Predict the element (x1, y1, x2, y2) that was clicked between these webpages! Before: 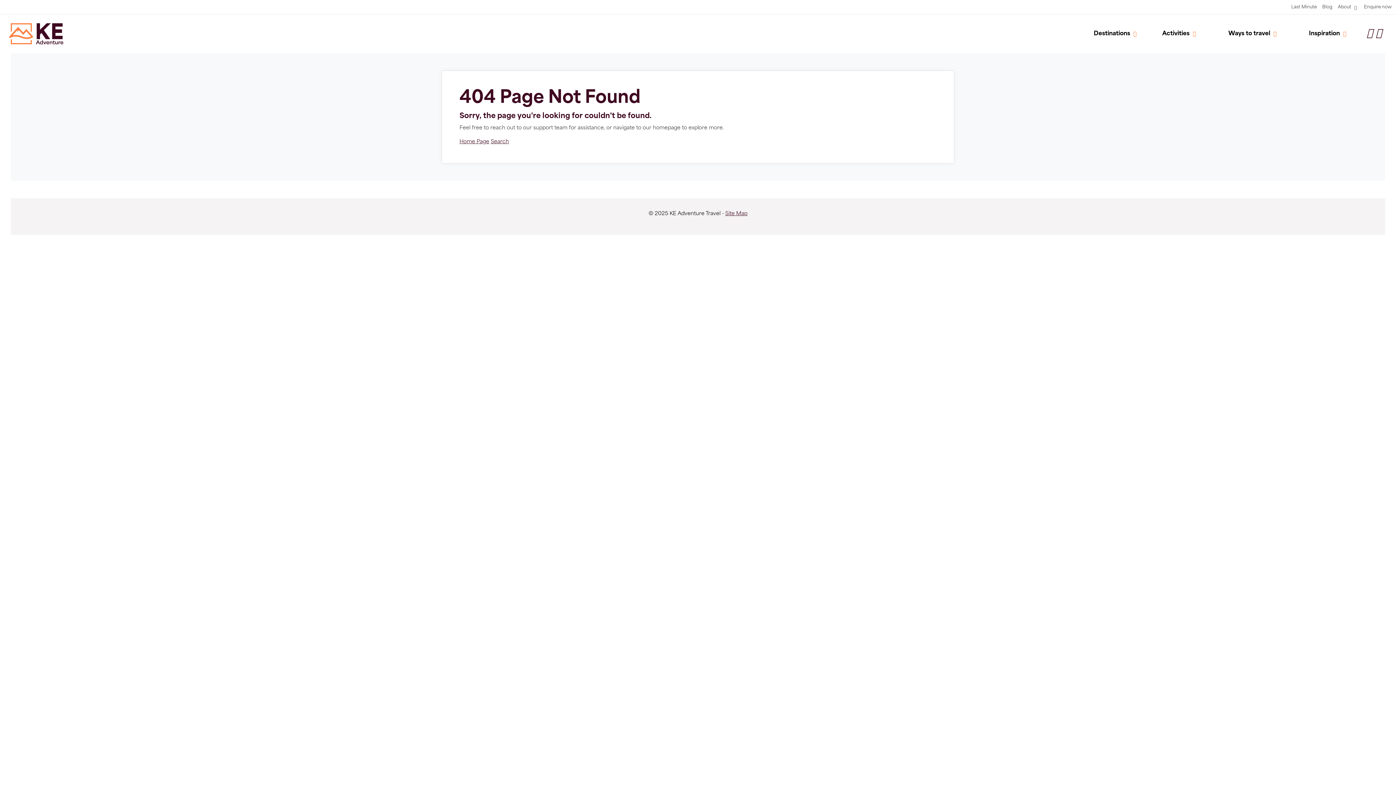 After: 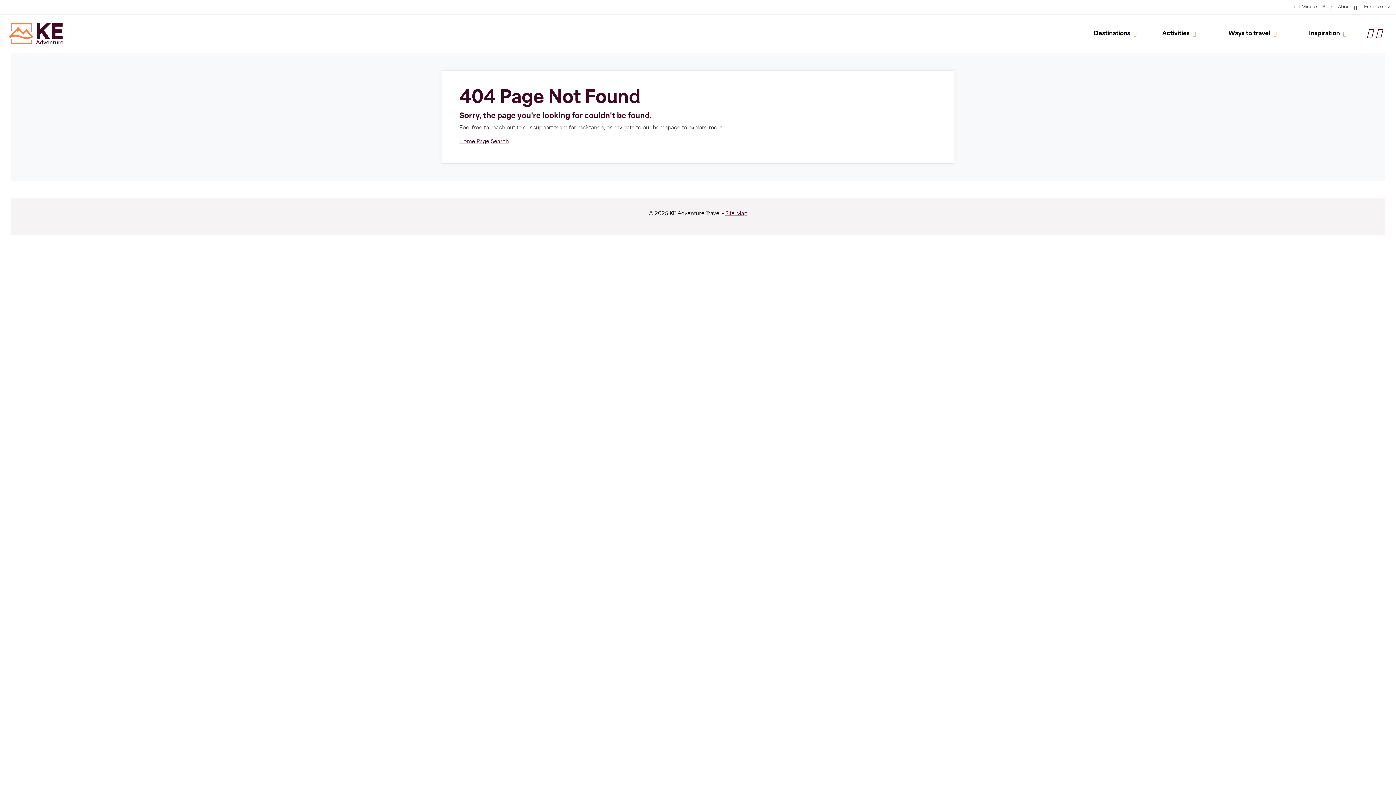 Action: bbox: (1376, 26, 1382, 41)